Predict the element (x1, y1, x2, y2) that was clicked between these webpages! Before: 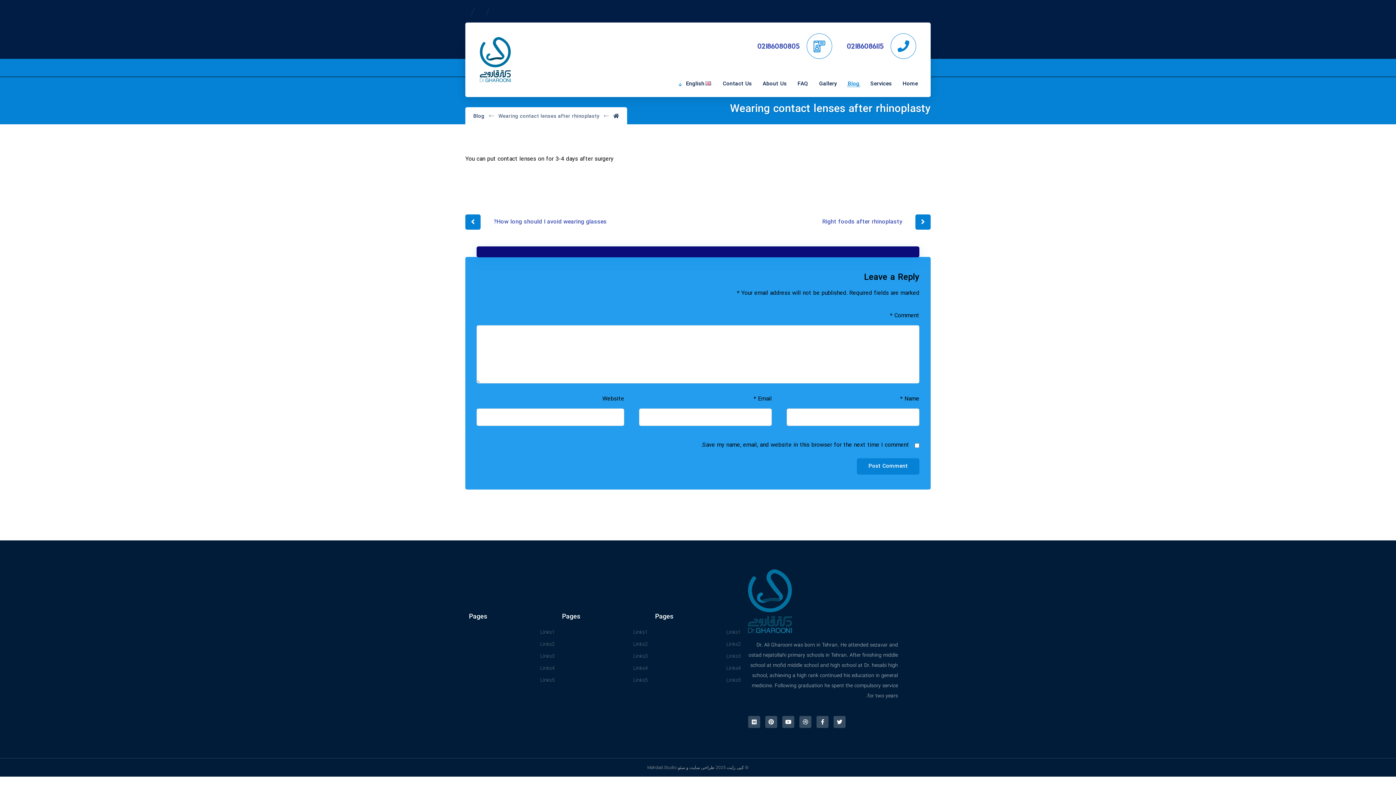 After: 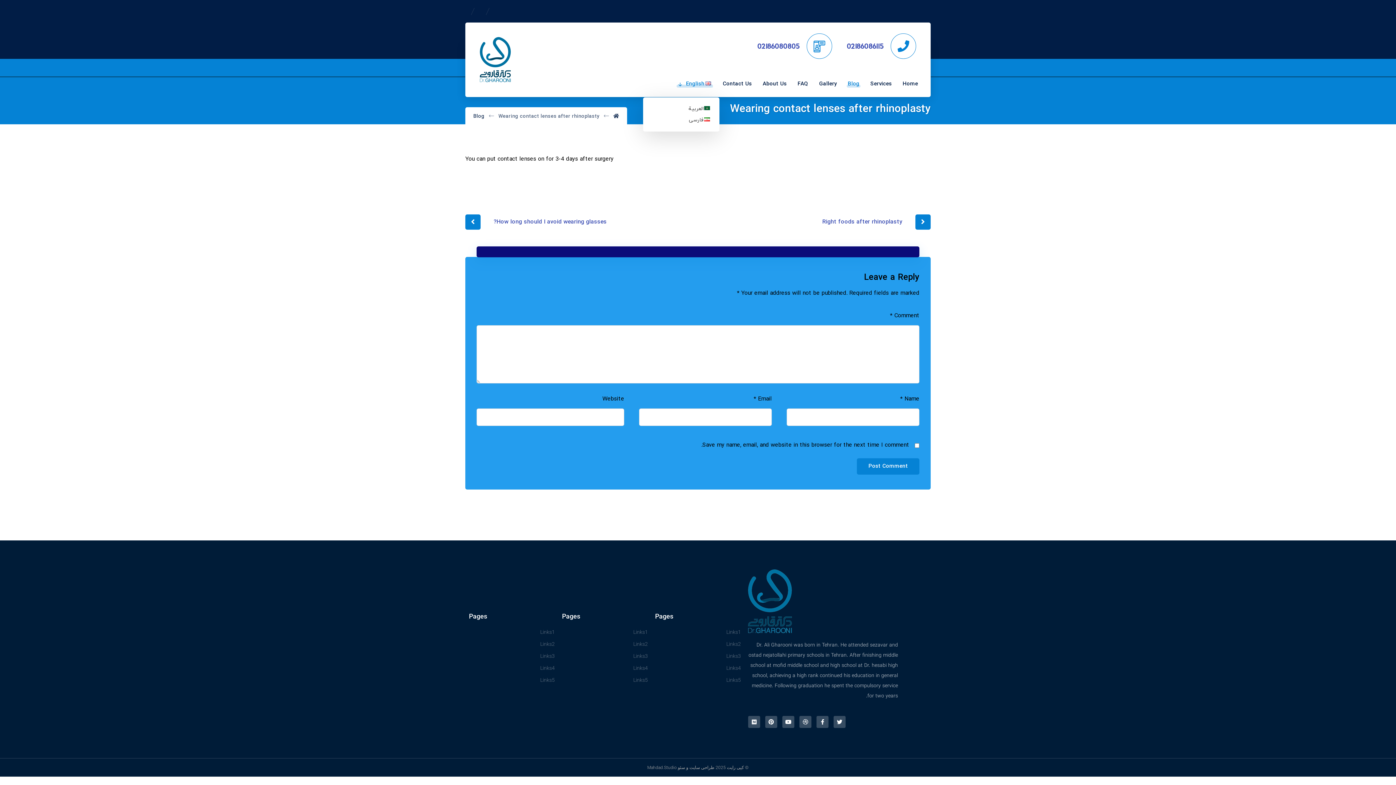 Action: label: English bbox: (676, 71, 713, 97)